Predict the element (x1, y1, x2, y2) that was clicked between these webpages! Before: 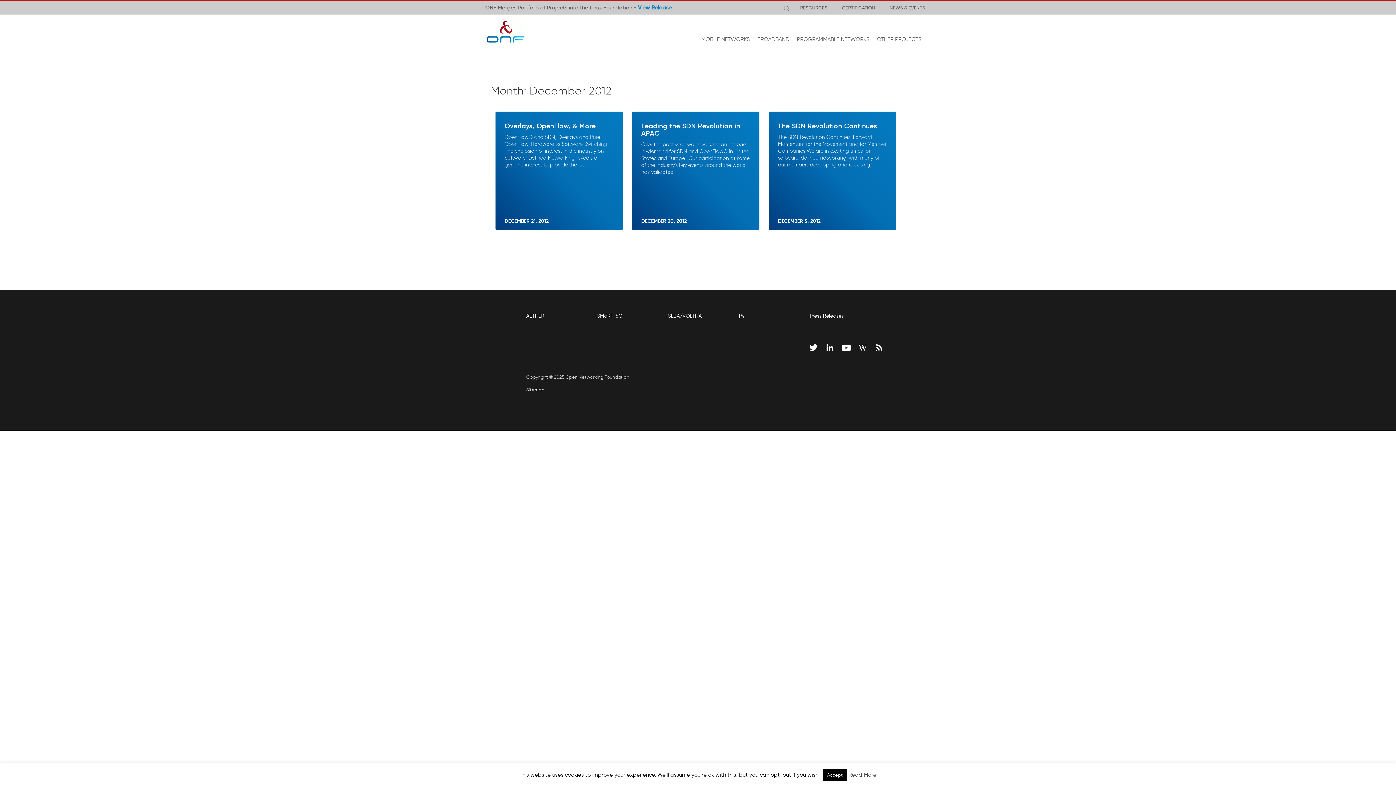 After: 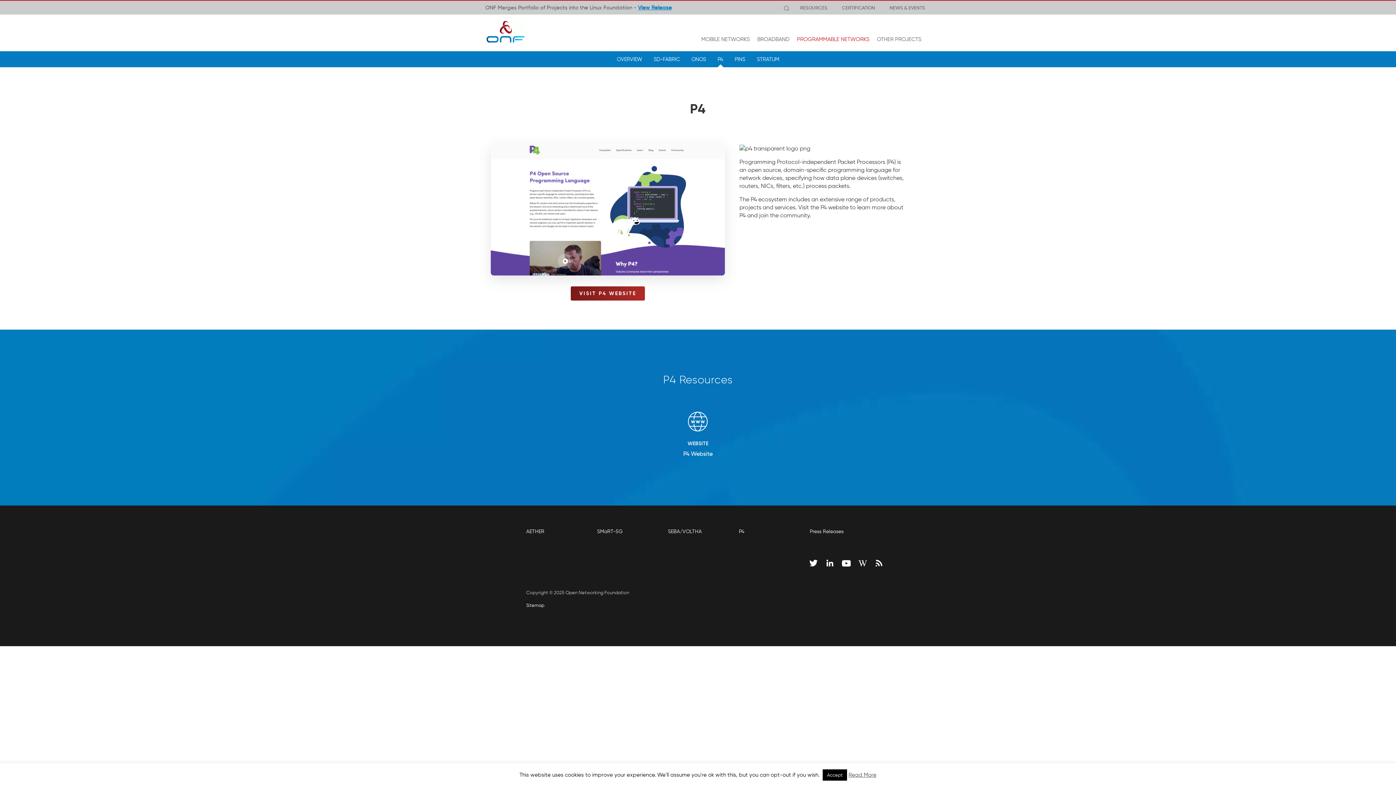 Action: bbox: (739, 312, 744, 324) label: P4